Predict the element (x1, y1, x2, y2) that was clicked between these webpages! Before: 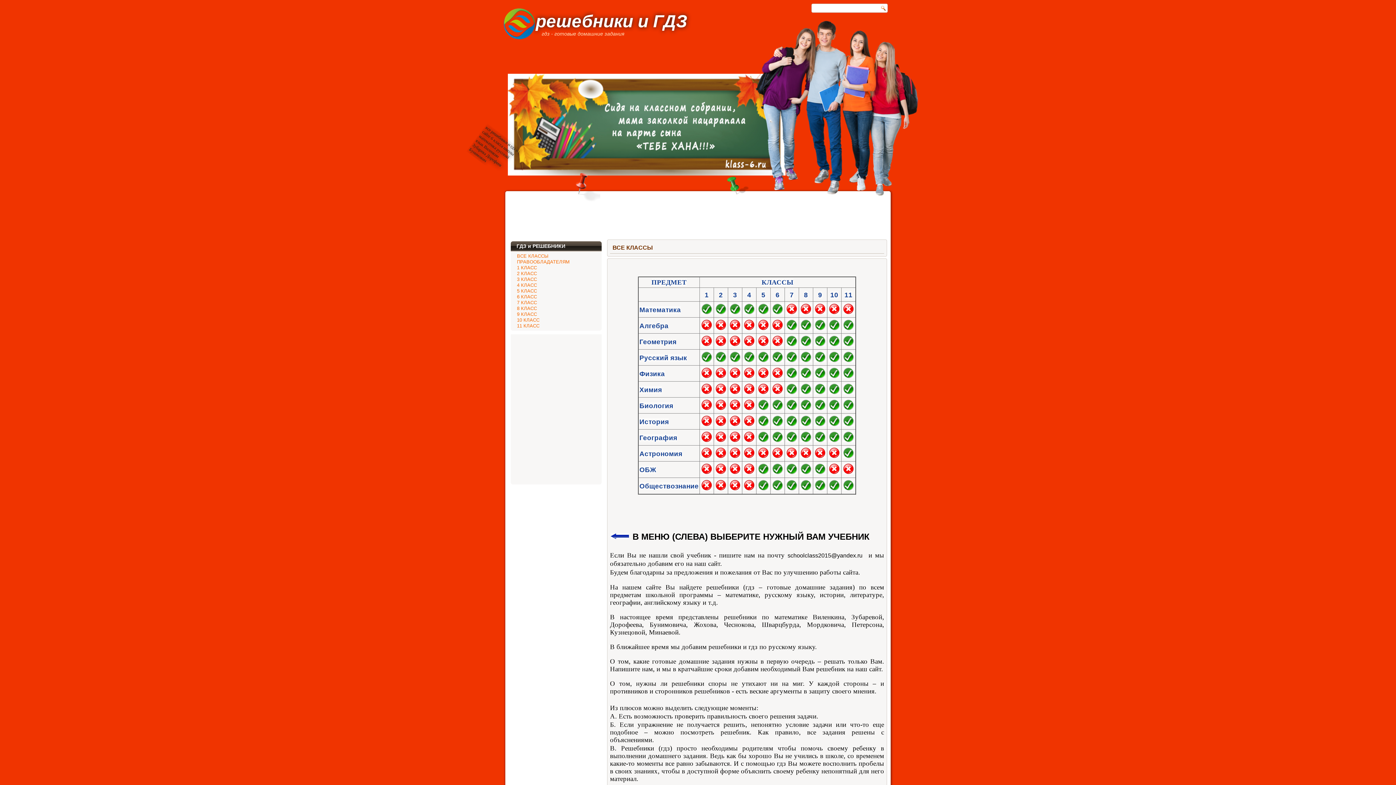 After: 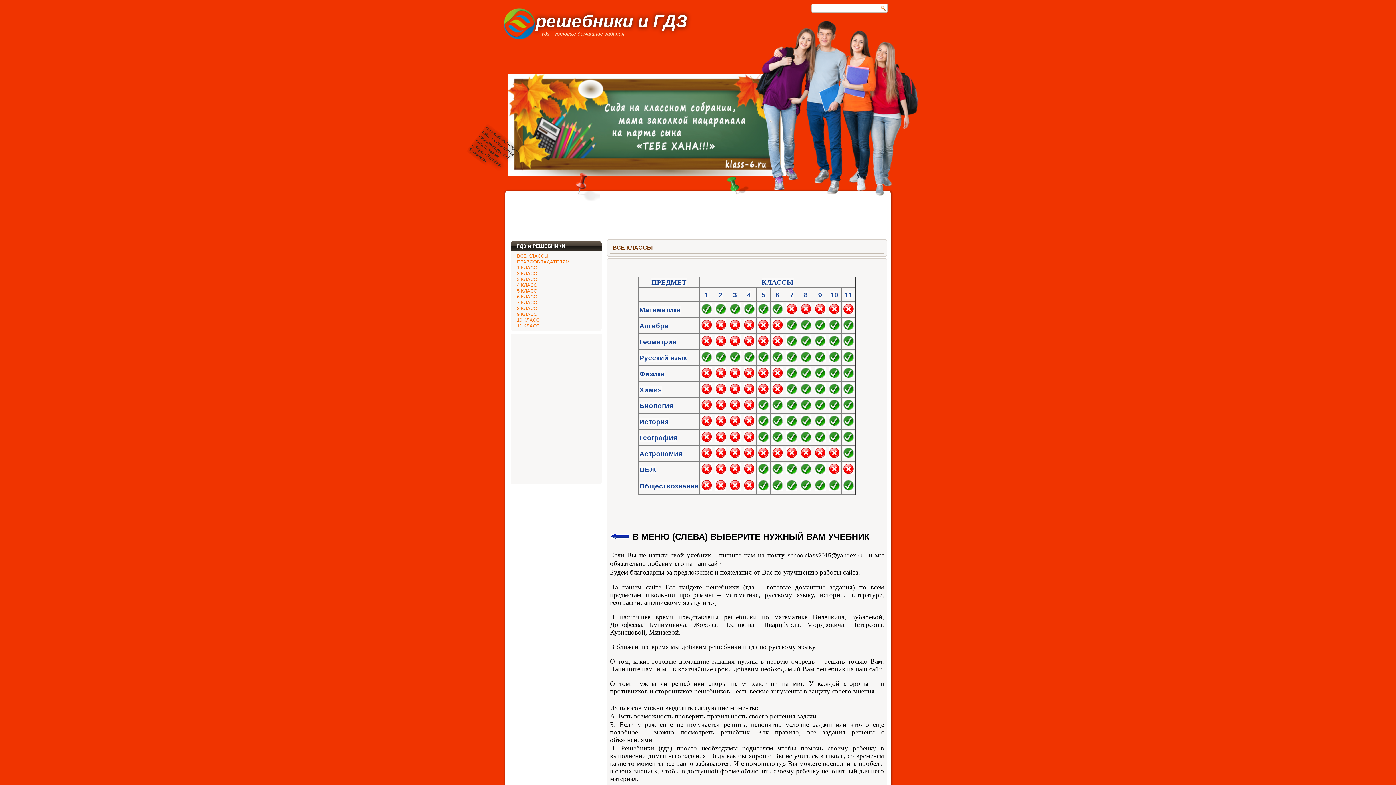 Action: bbox: (793, 1, 804, 13)